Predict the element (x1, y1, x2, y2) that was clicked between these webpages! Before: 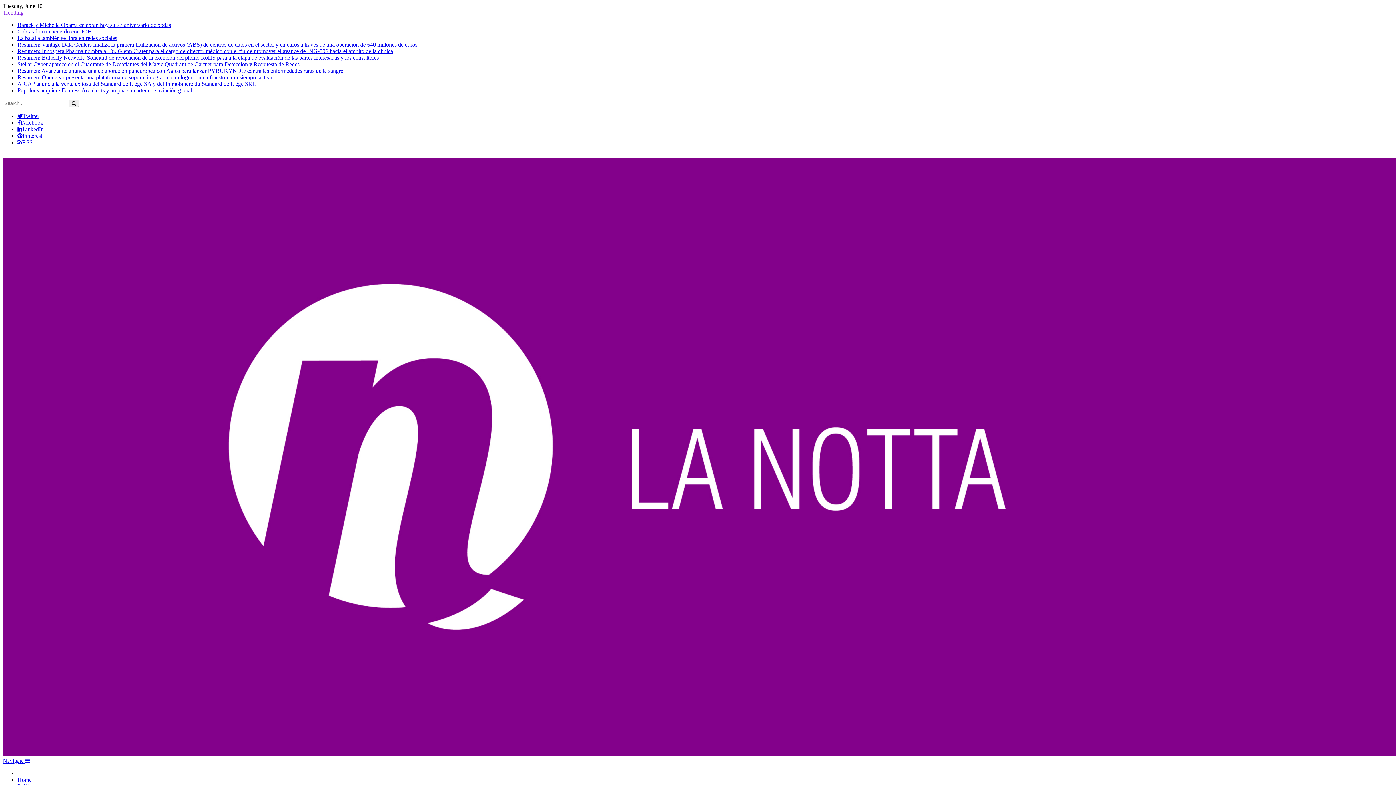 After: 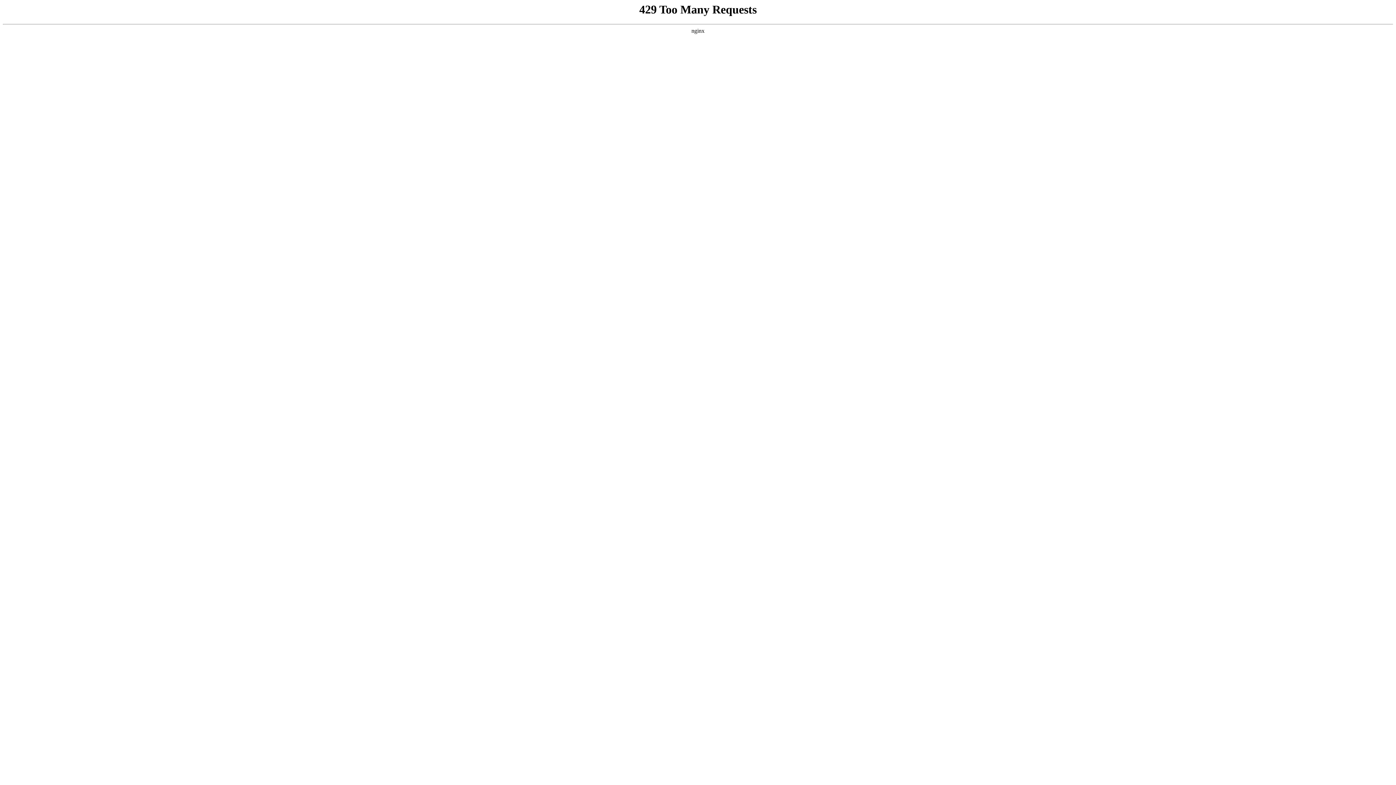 Action: bbox: (17, 21, 170, 28) label: Barack y Michelle Obama celebran hoy su 27 aniversario de bodas